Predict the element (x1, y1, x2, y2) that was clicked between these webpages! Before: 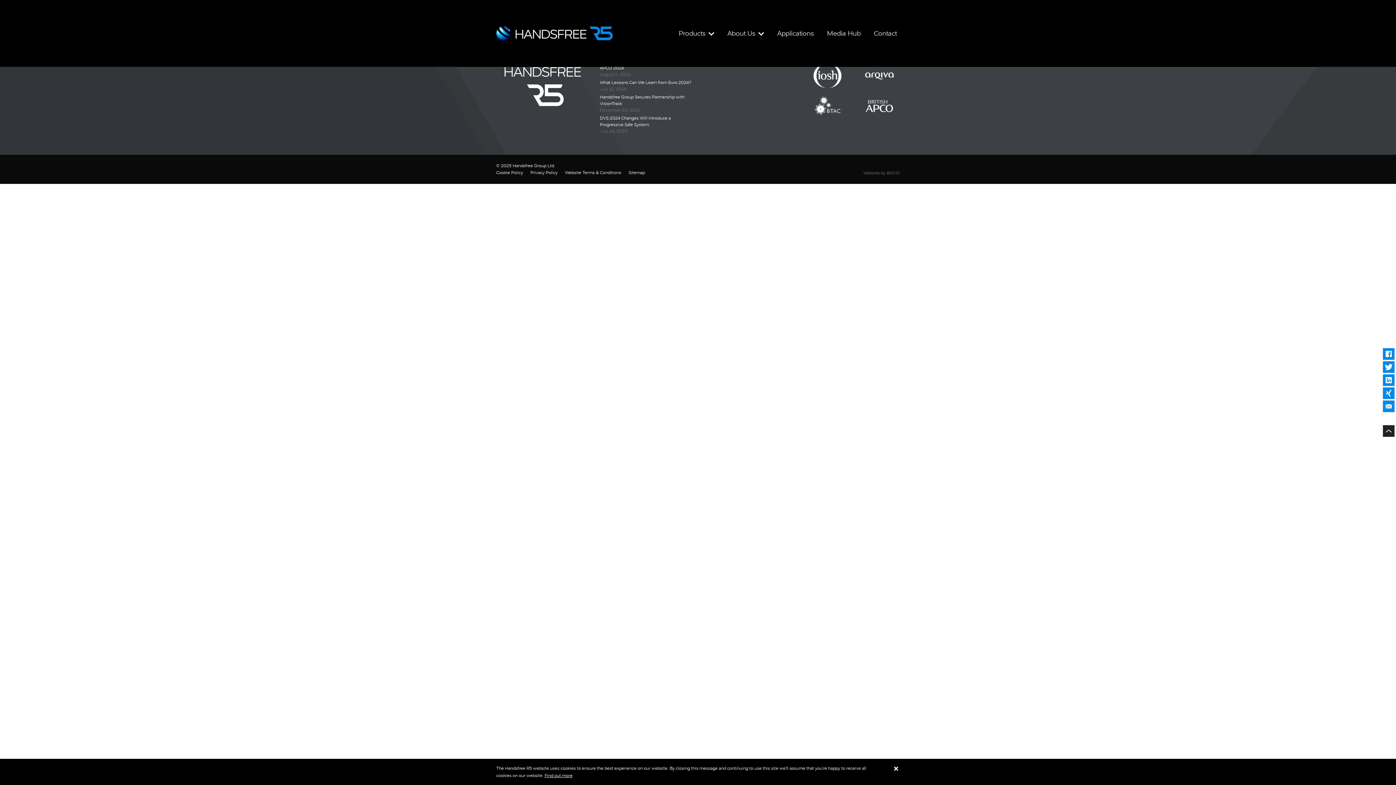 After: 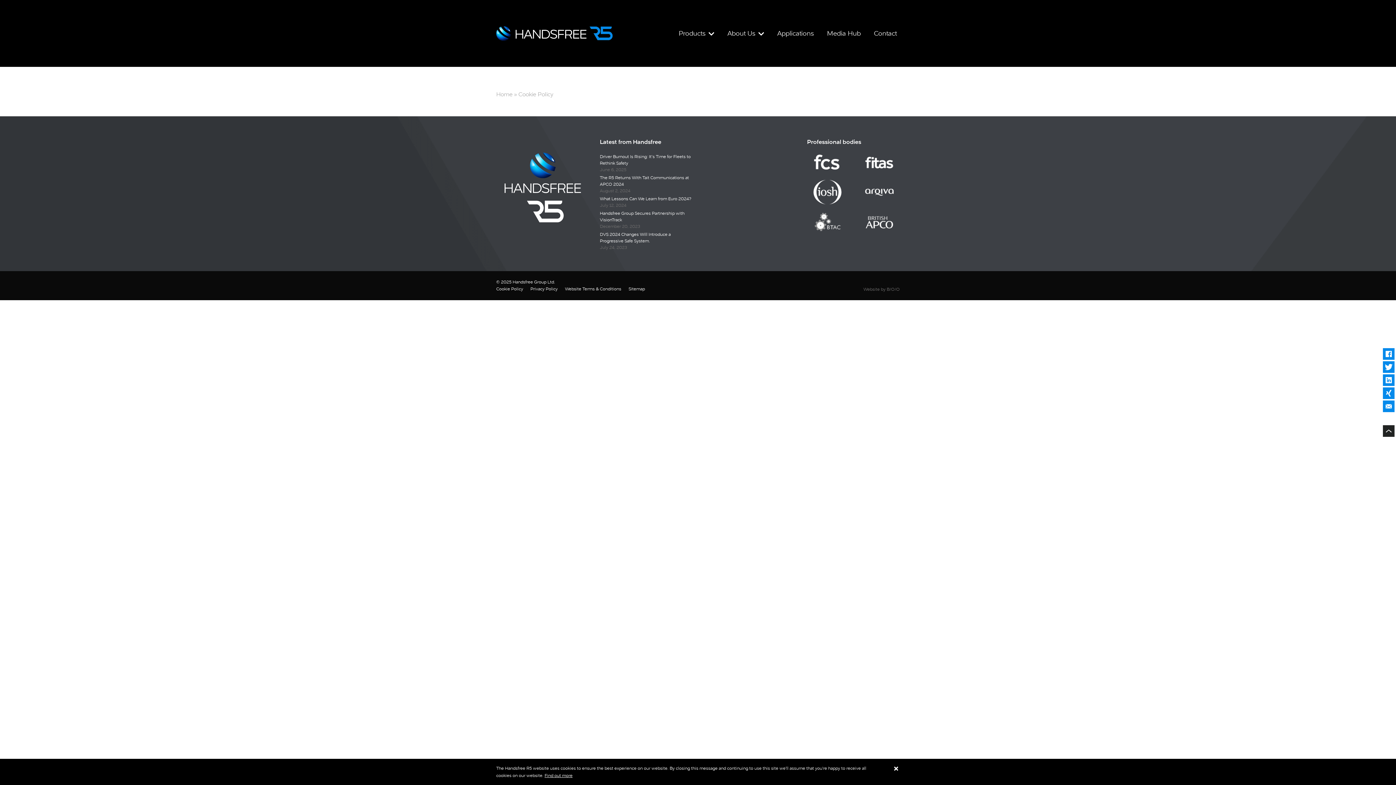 Action: bbox: (544, 773, 572, 778) label: Find out more